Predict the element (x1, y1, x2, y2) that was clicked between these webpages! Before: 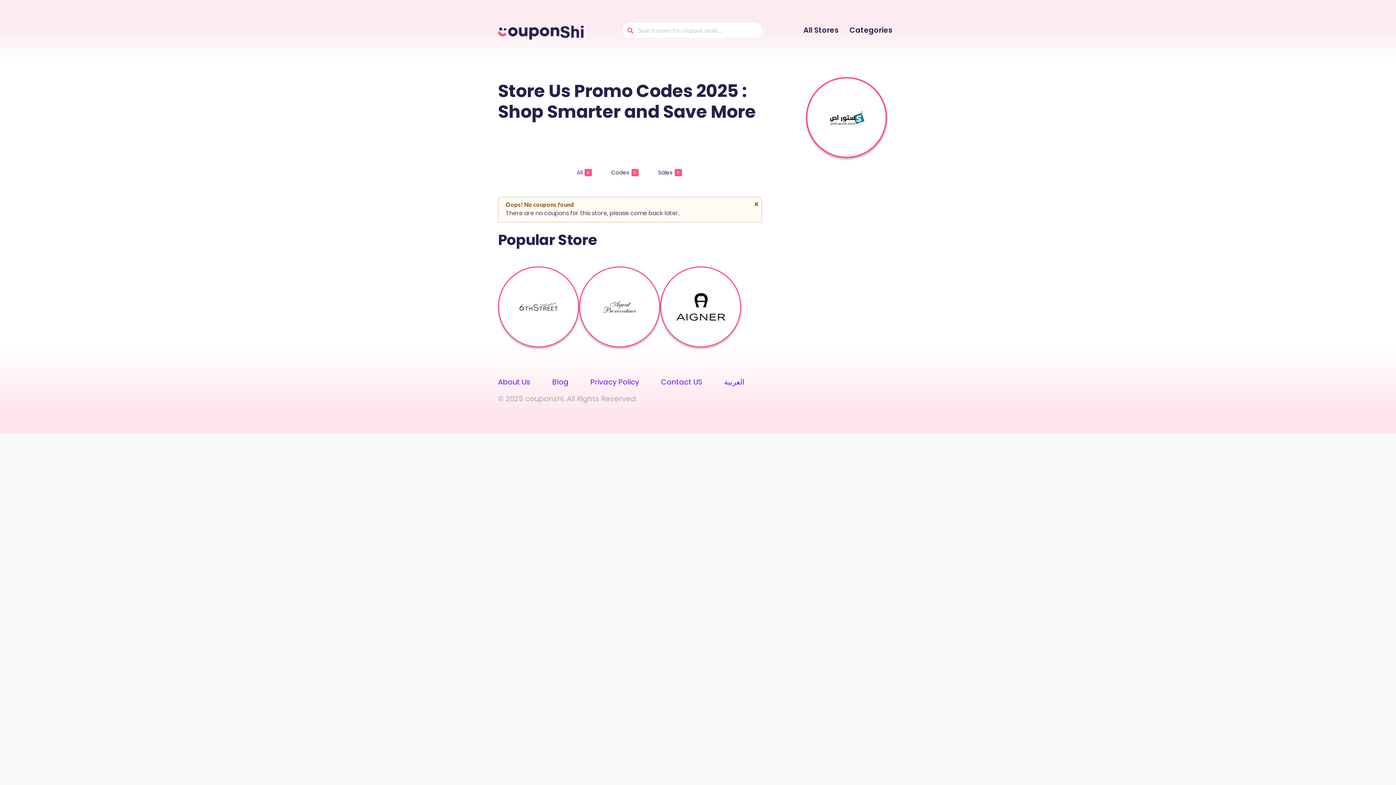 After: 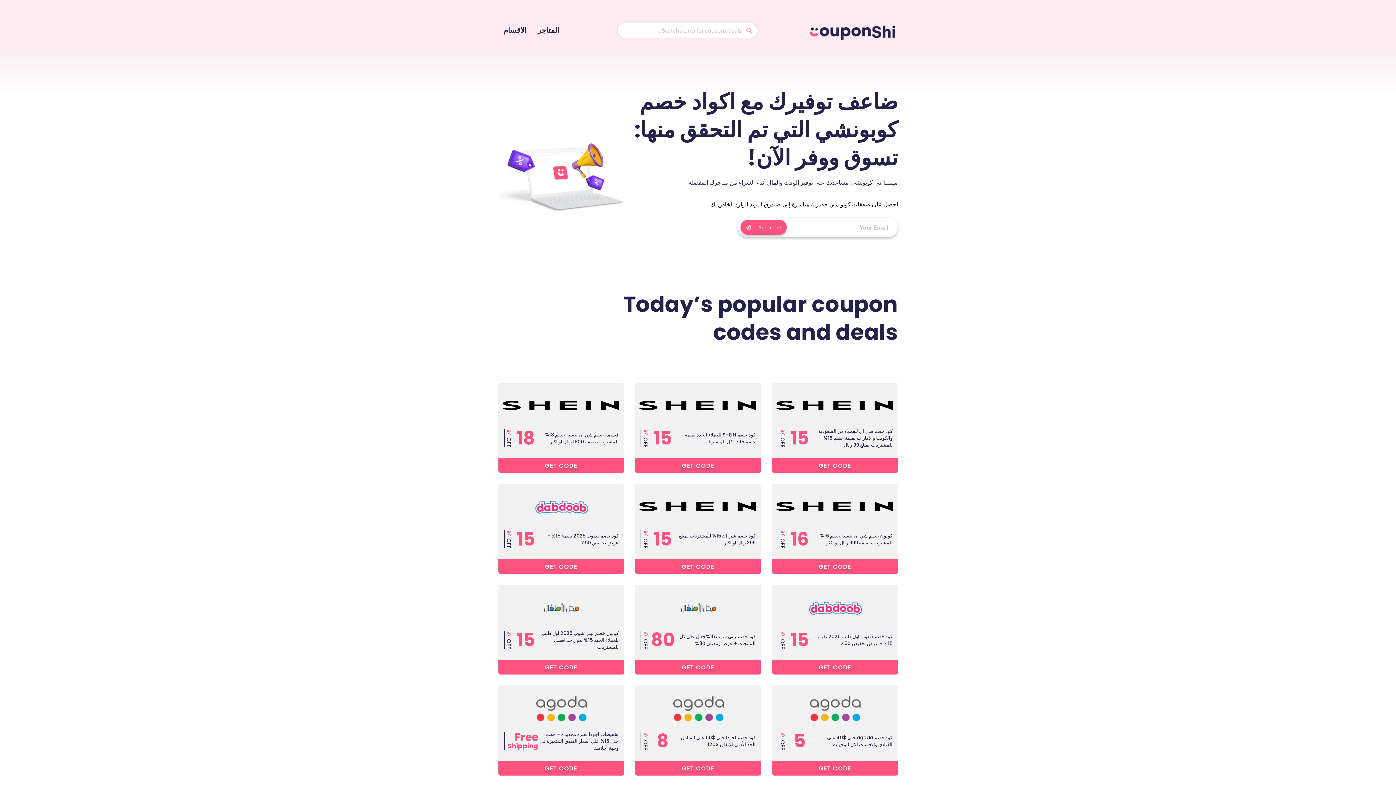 Action: bbox: (724, 372, 744, 391) label: العربية